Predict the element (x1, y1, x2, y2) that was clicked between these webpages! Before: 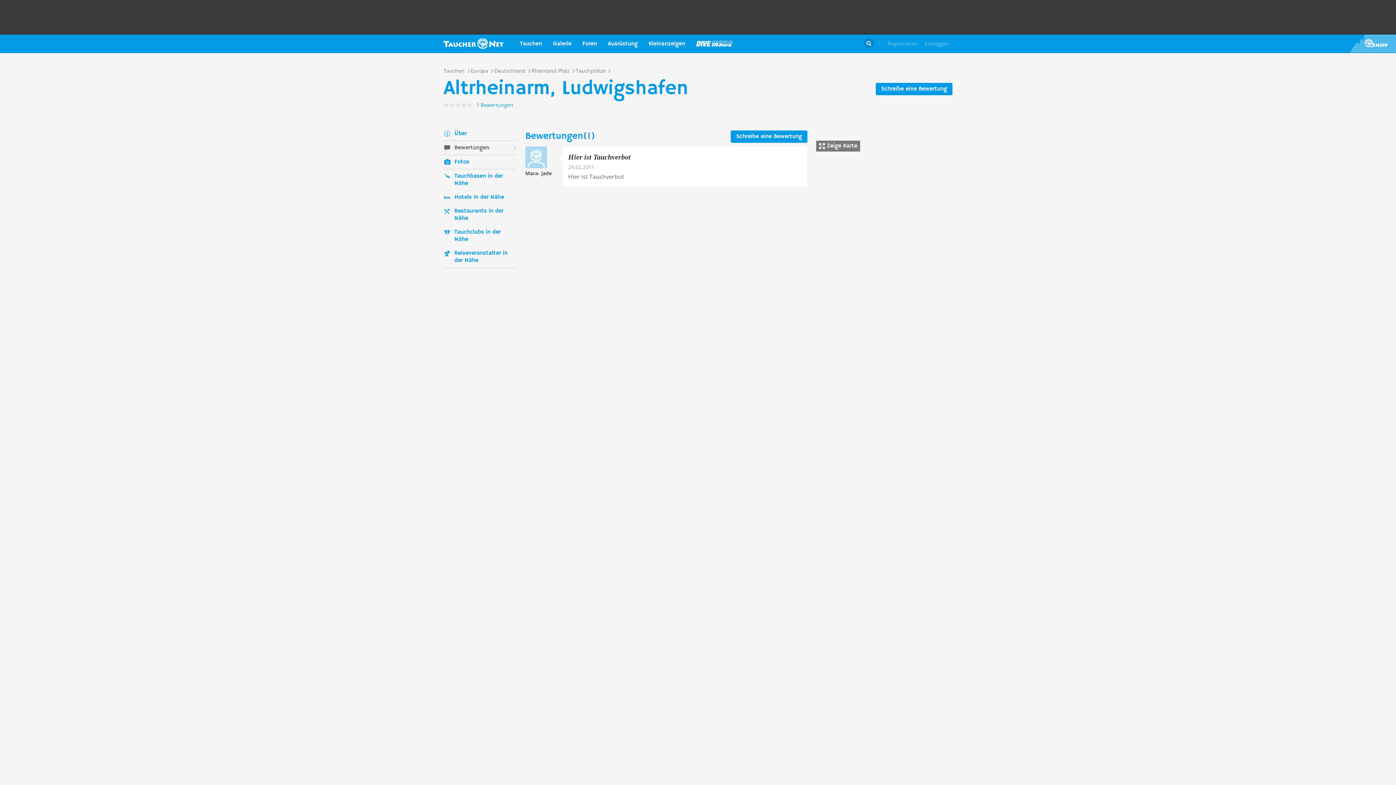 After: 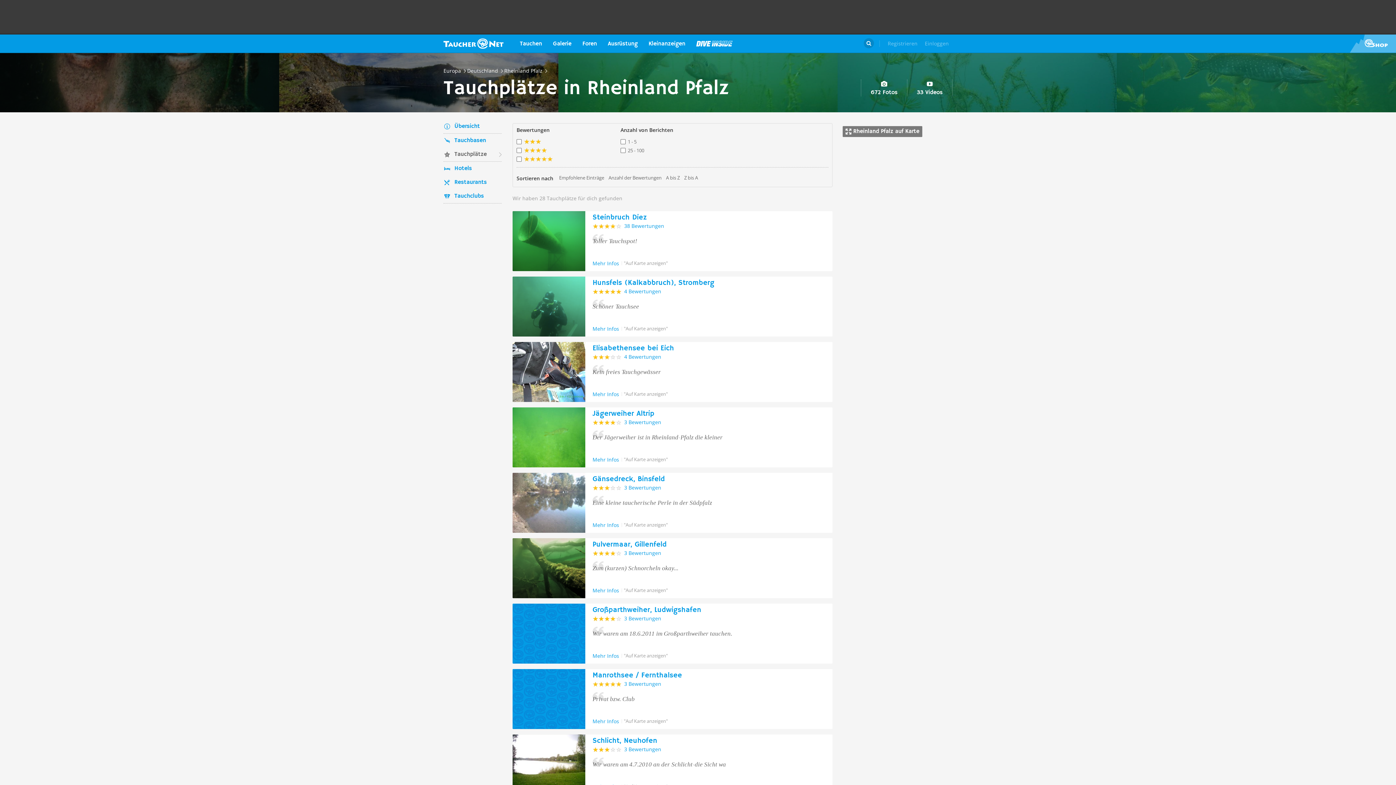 Action: label: Tauchplätze bbox: (576, 67, 605, 74)